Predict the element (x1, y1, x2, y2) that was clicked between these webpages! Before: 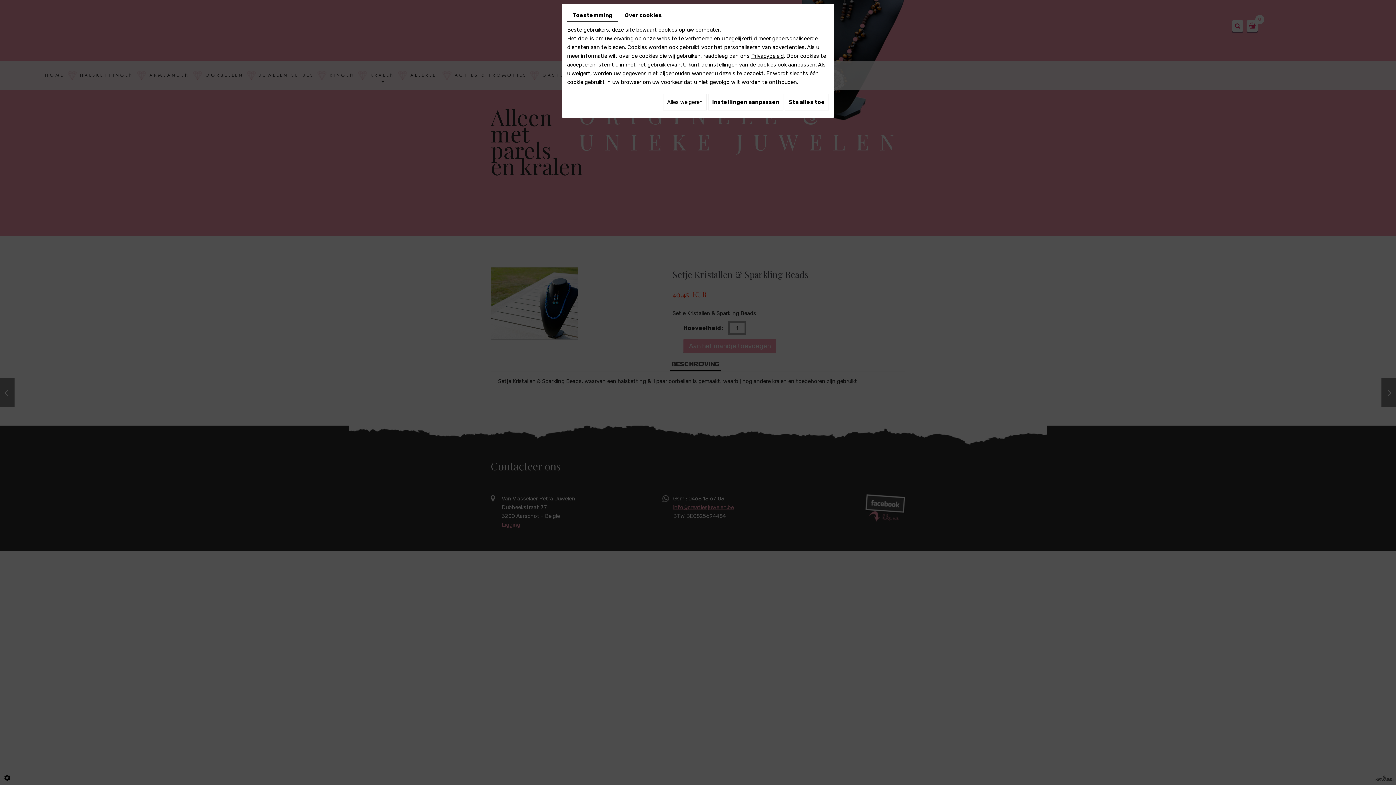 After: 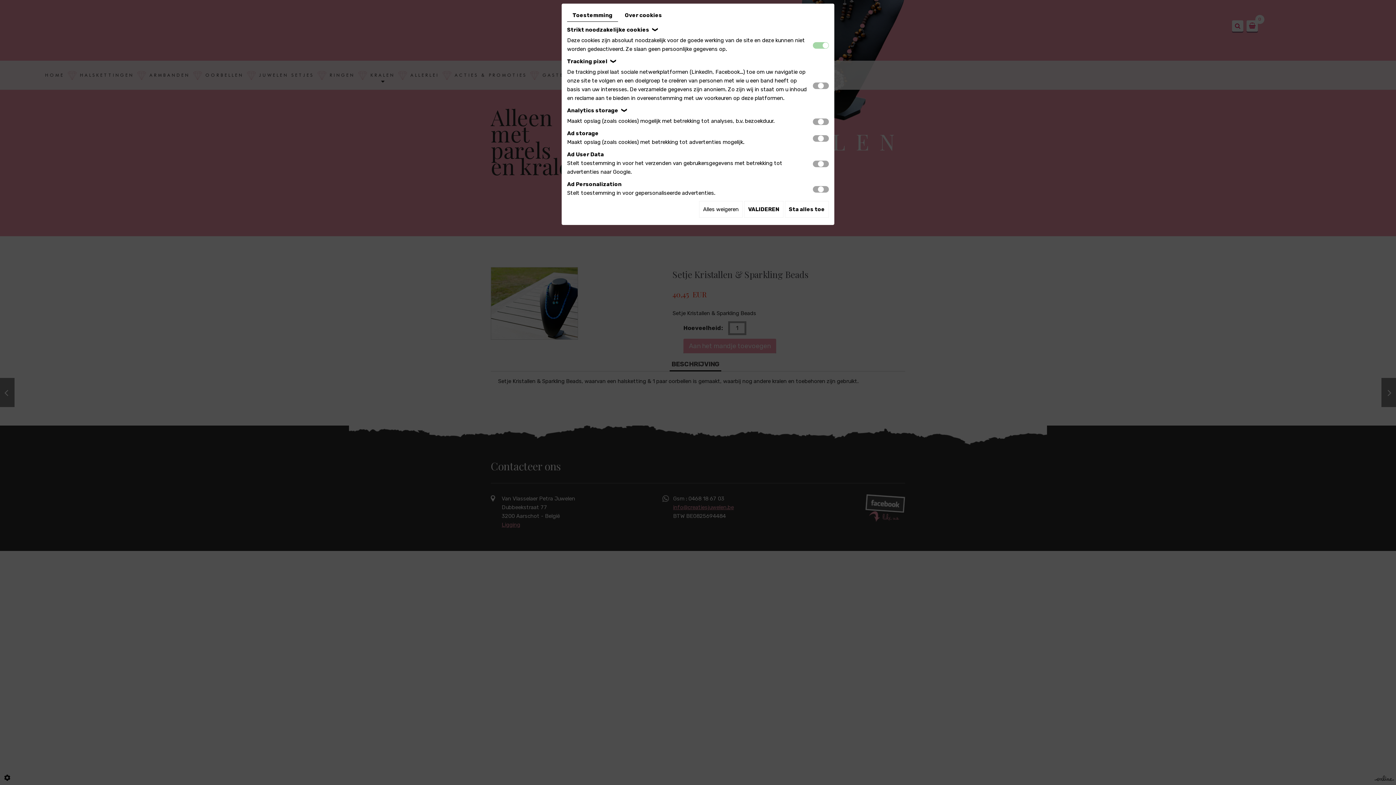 Action: bbox: (708, 93, 783, 110) label: Instellingen aanpassen